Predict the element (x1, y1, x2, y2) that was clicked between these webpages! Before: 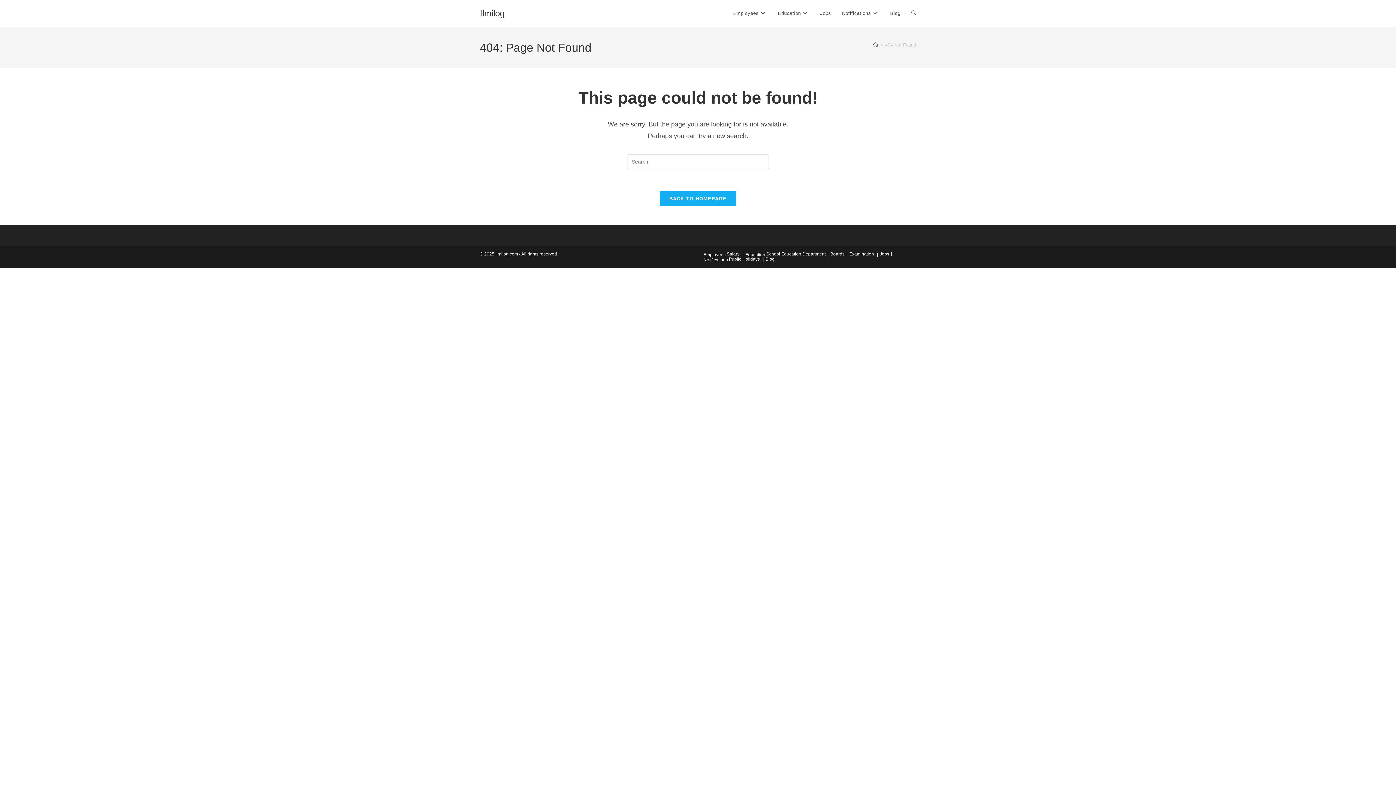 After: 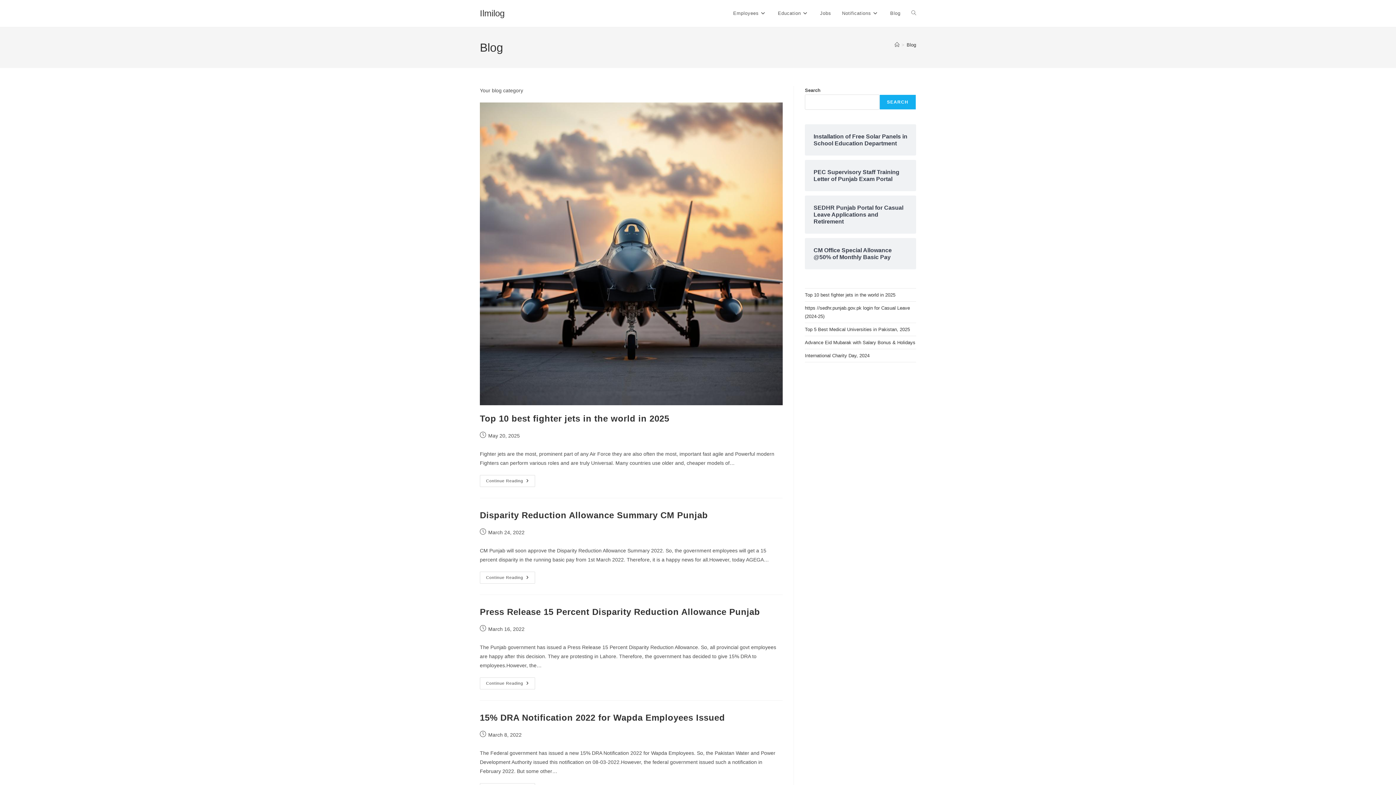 Action: label: Blog bbox: (884, 0, 906, 26)